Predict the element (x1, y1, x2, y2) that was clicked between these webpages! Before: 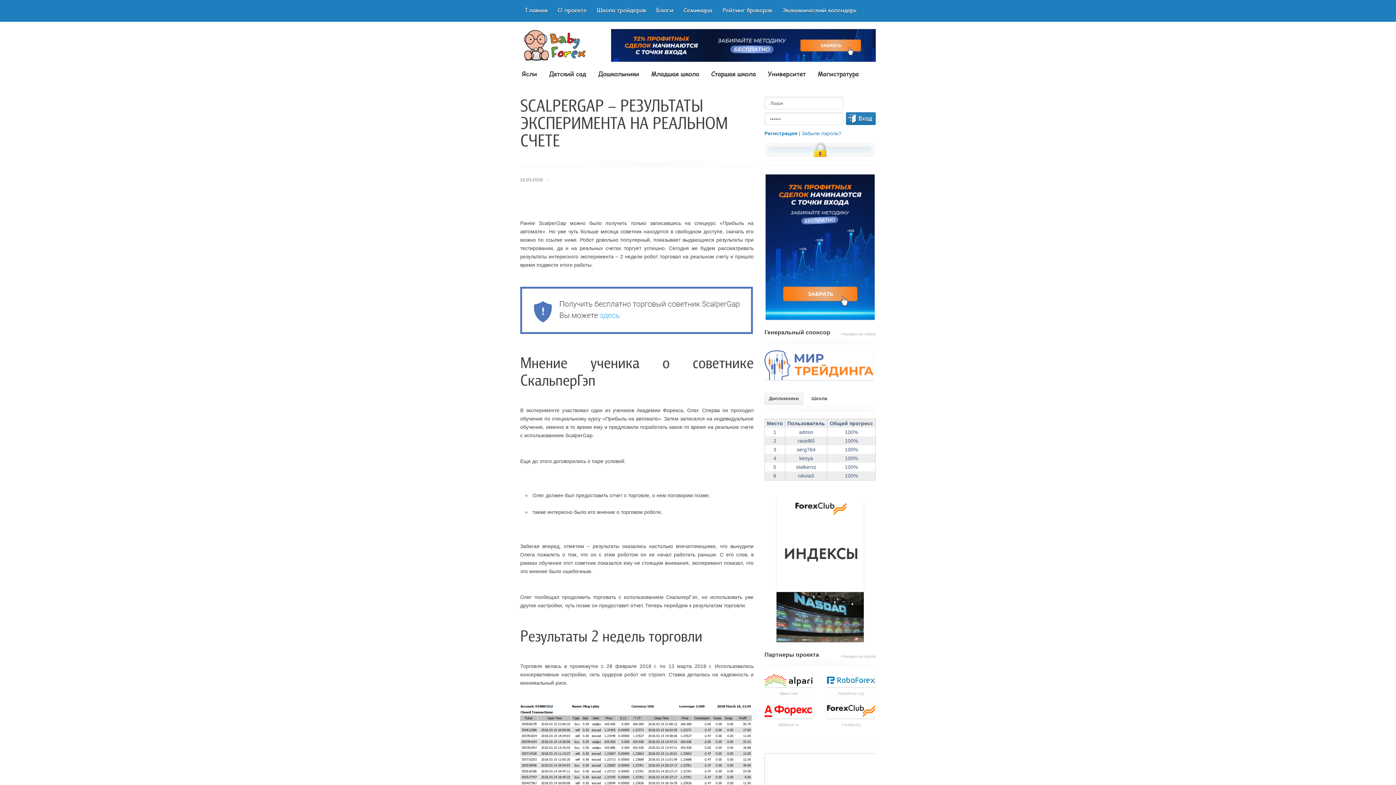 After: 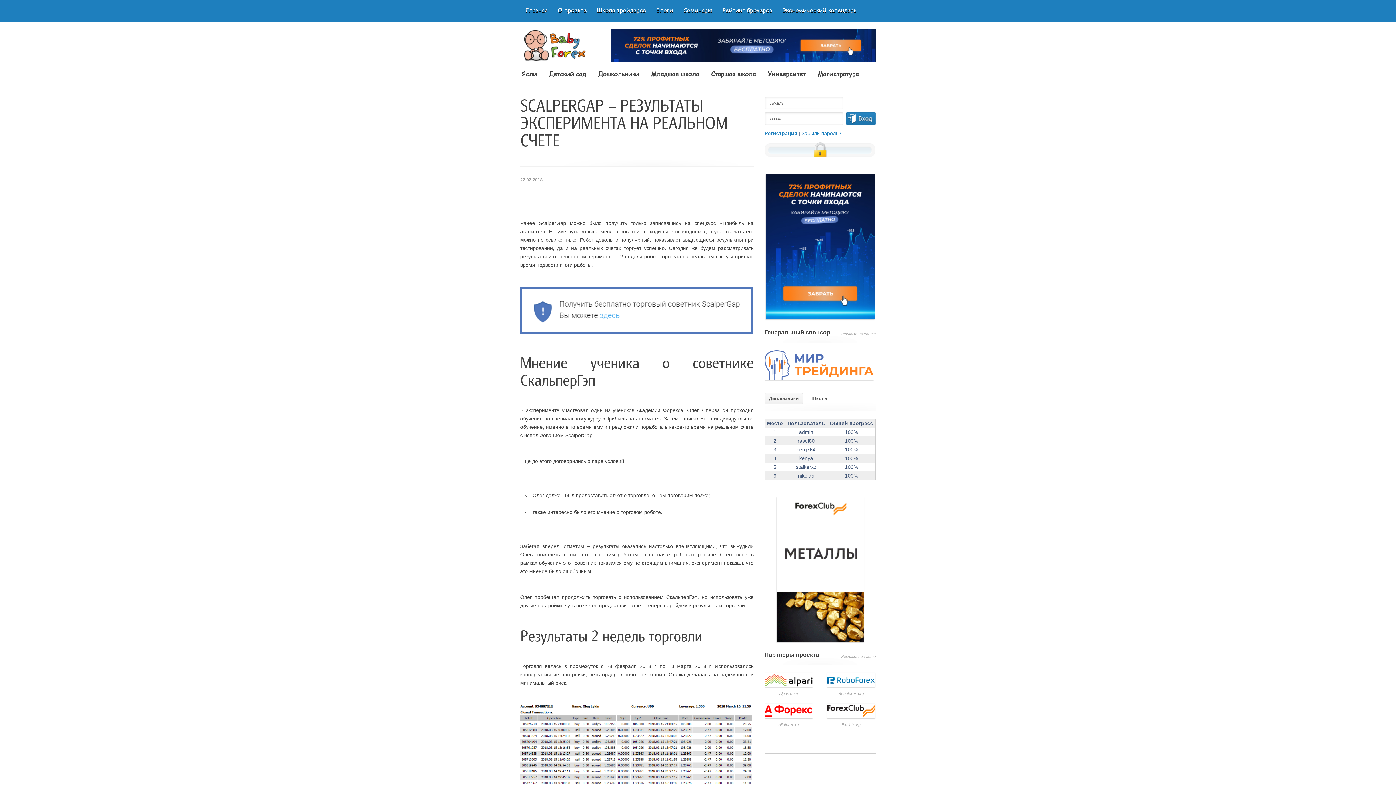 Action: bbox: (765, 315, 874, 321)